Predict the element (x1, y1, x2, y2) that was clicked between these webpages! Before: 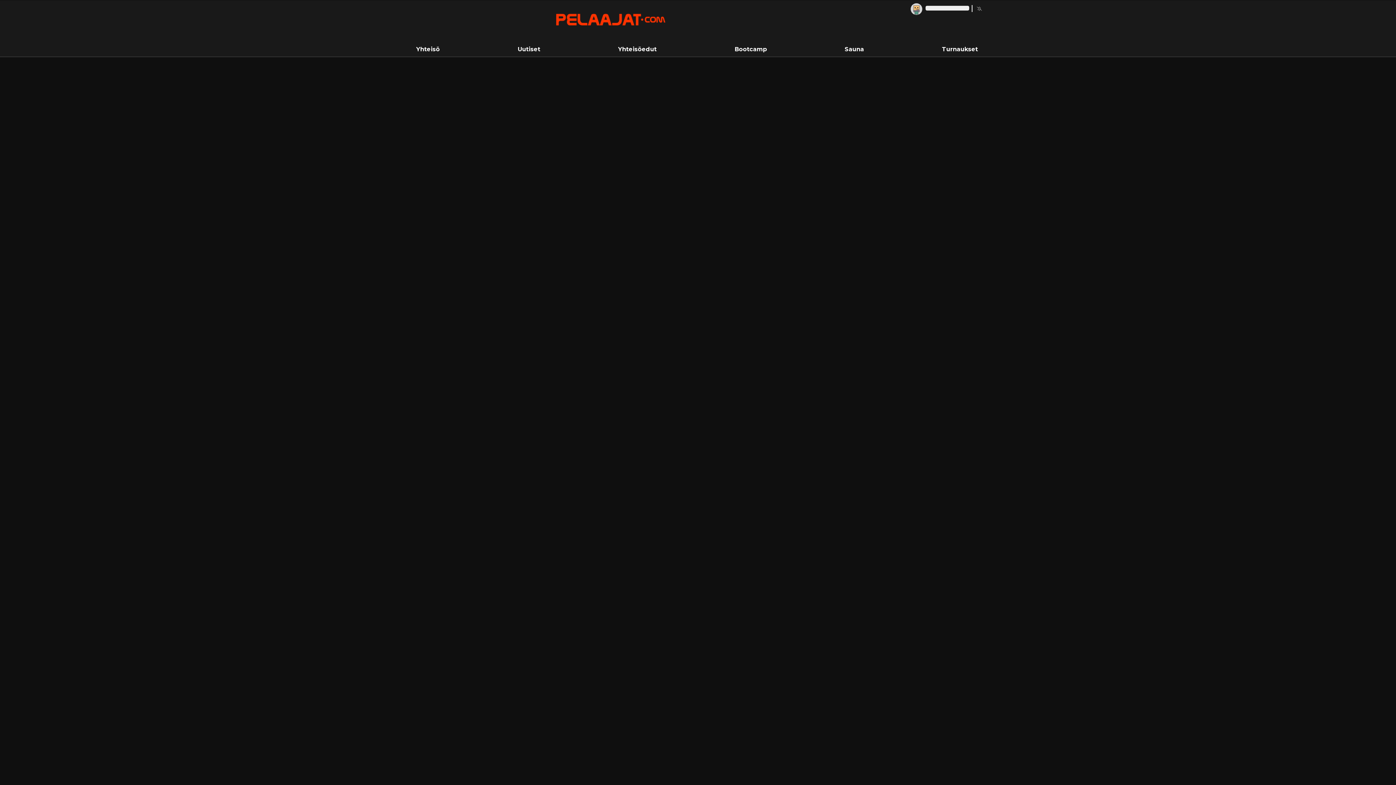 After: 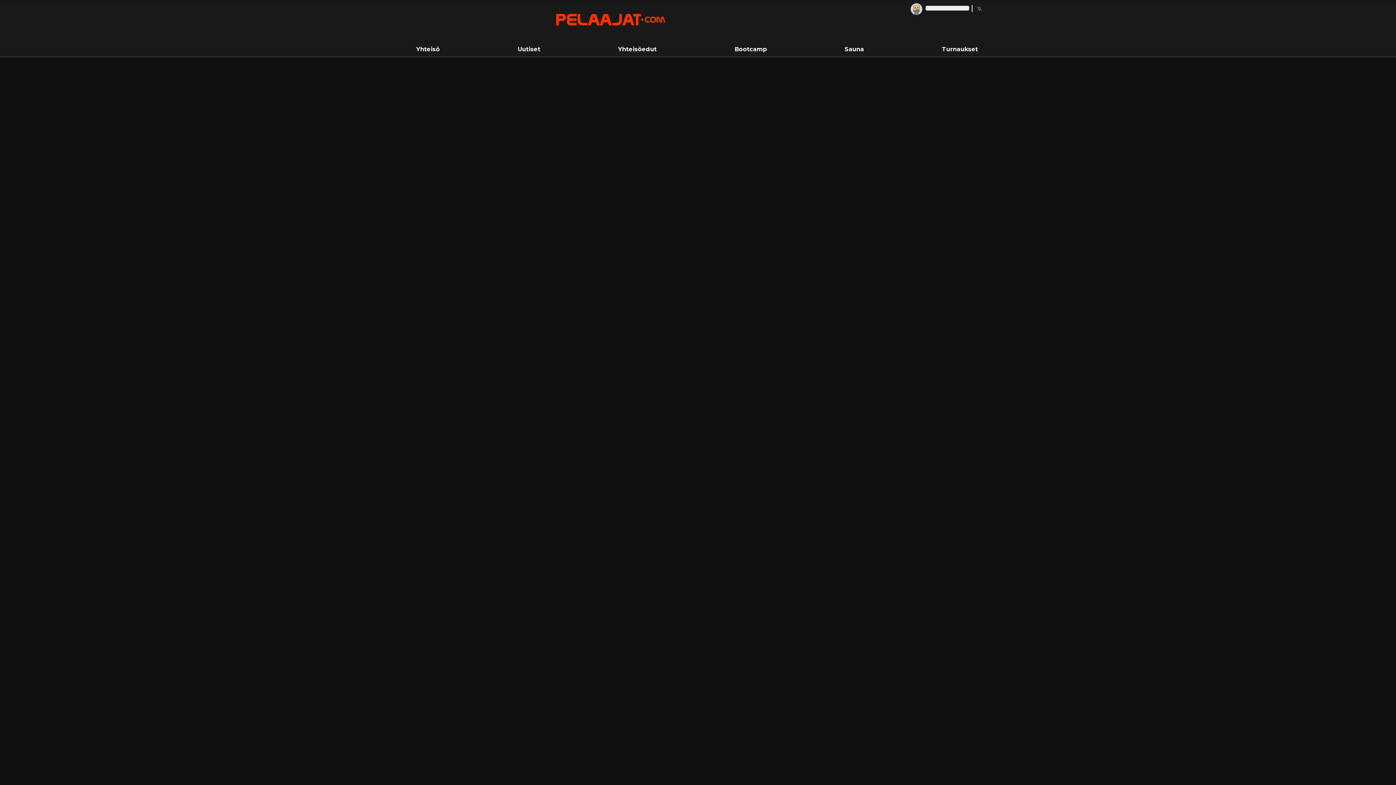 Action: label: Sauna bbox: (845, 45, 864, 52)